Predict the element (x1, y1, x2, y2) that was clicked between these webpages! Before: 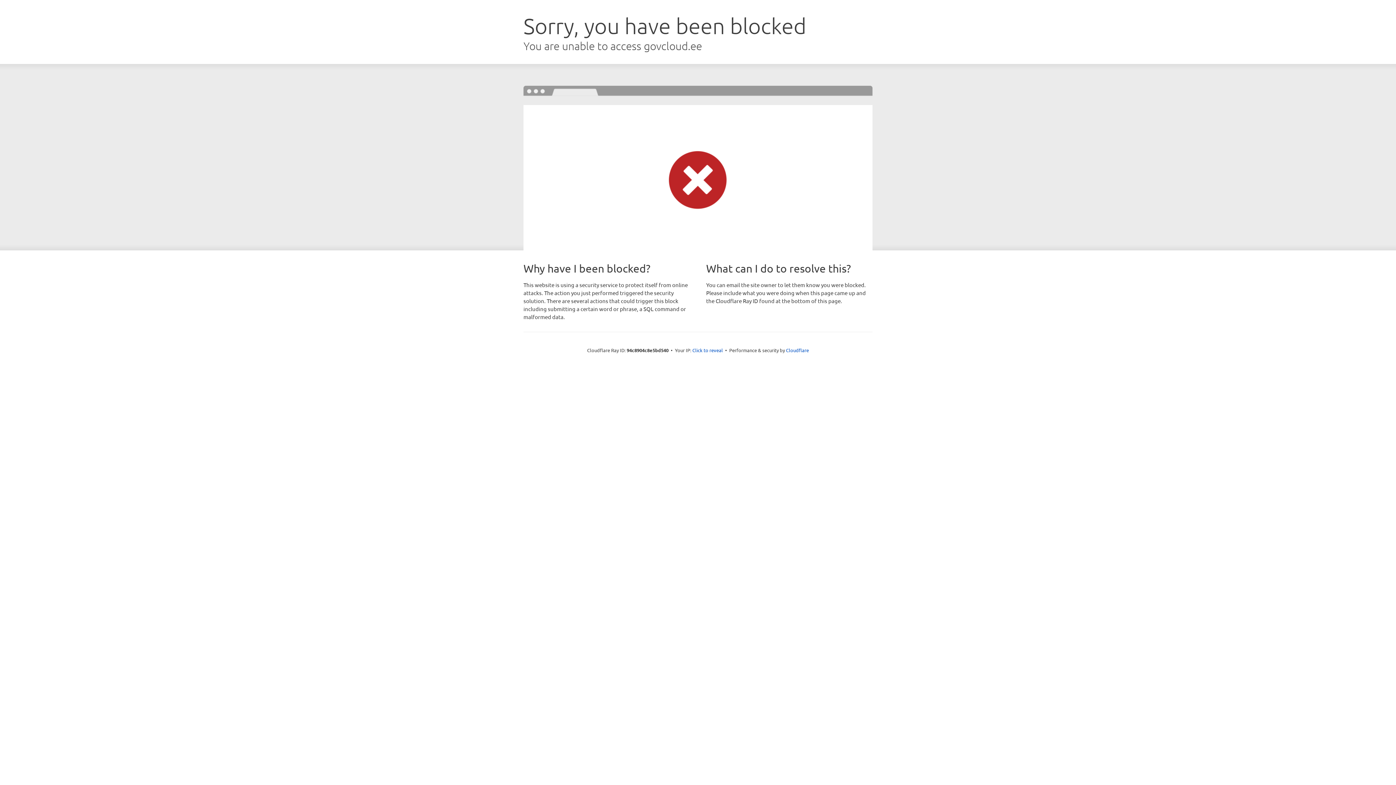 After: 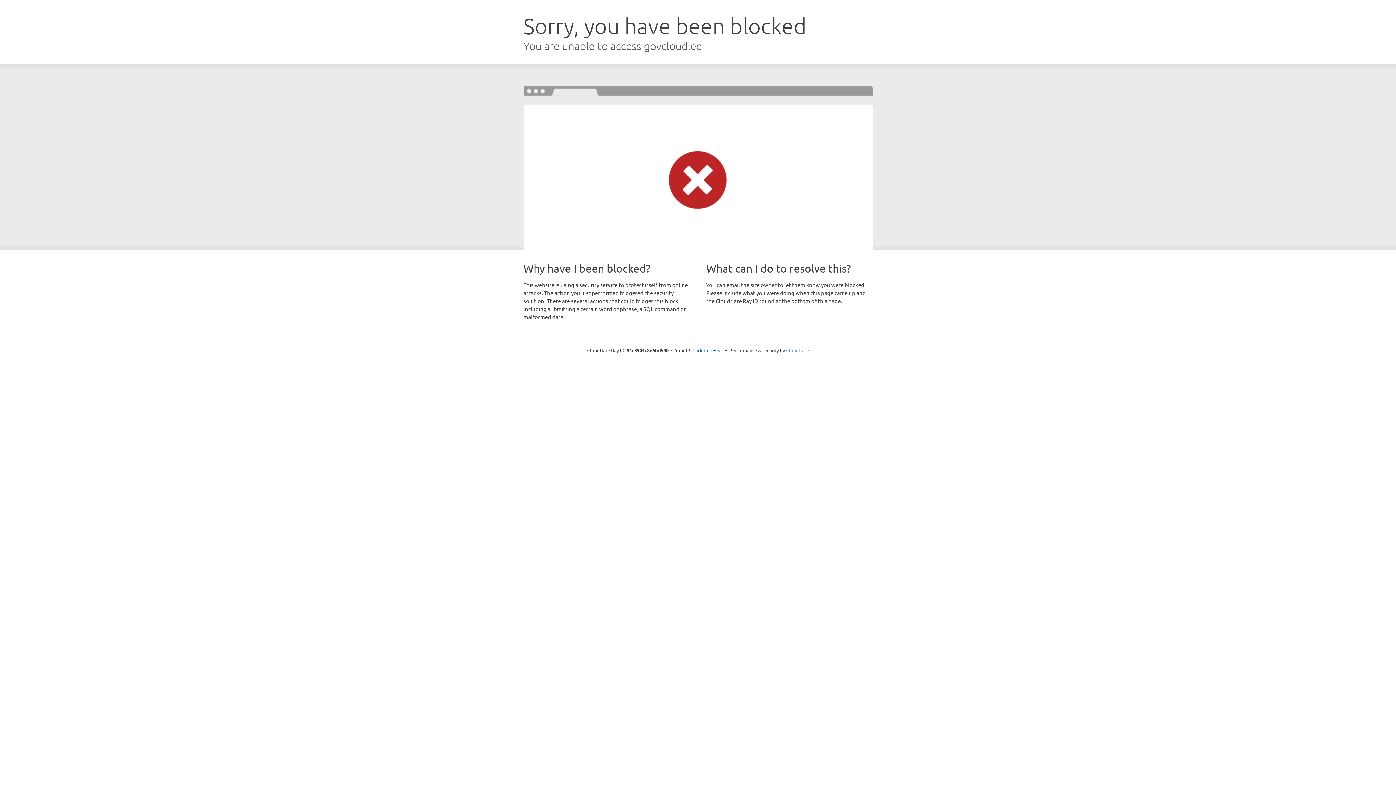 Action: label: Cloudflare bbox: (786, 347, 809, 353)